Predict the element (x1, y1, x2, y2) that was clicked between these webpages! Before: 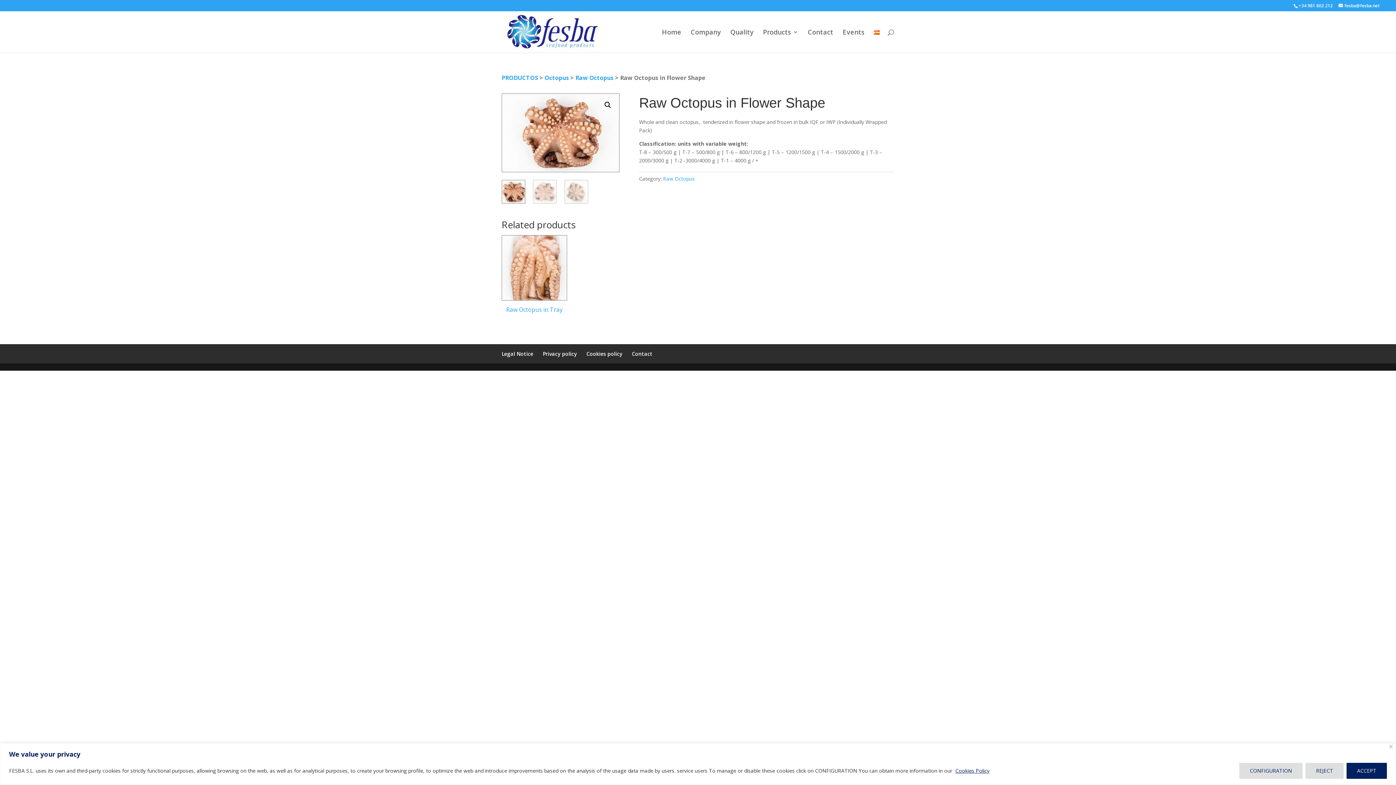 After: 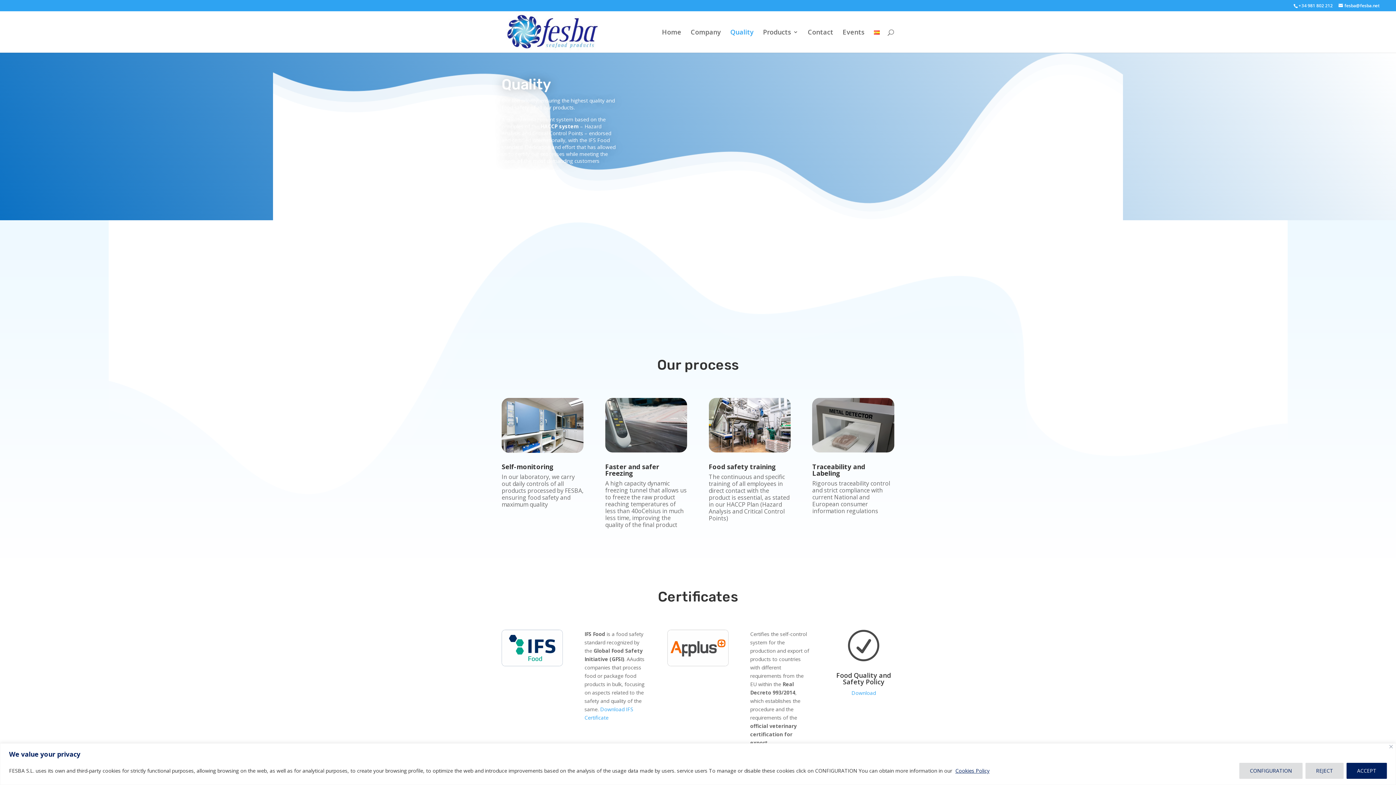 Action: bbox: (730, 29, 753, 52) label: Quality